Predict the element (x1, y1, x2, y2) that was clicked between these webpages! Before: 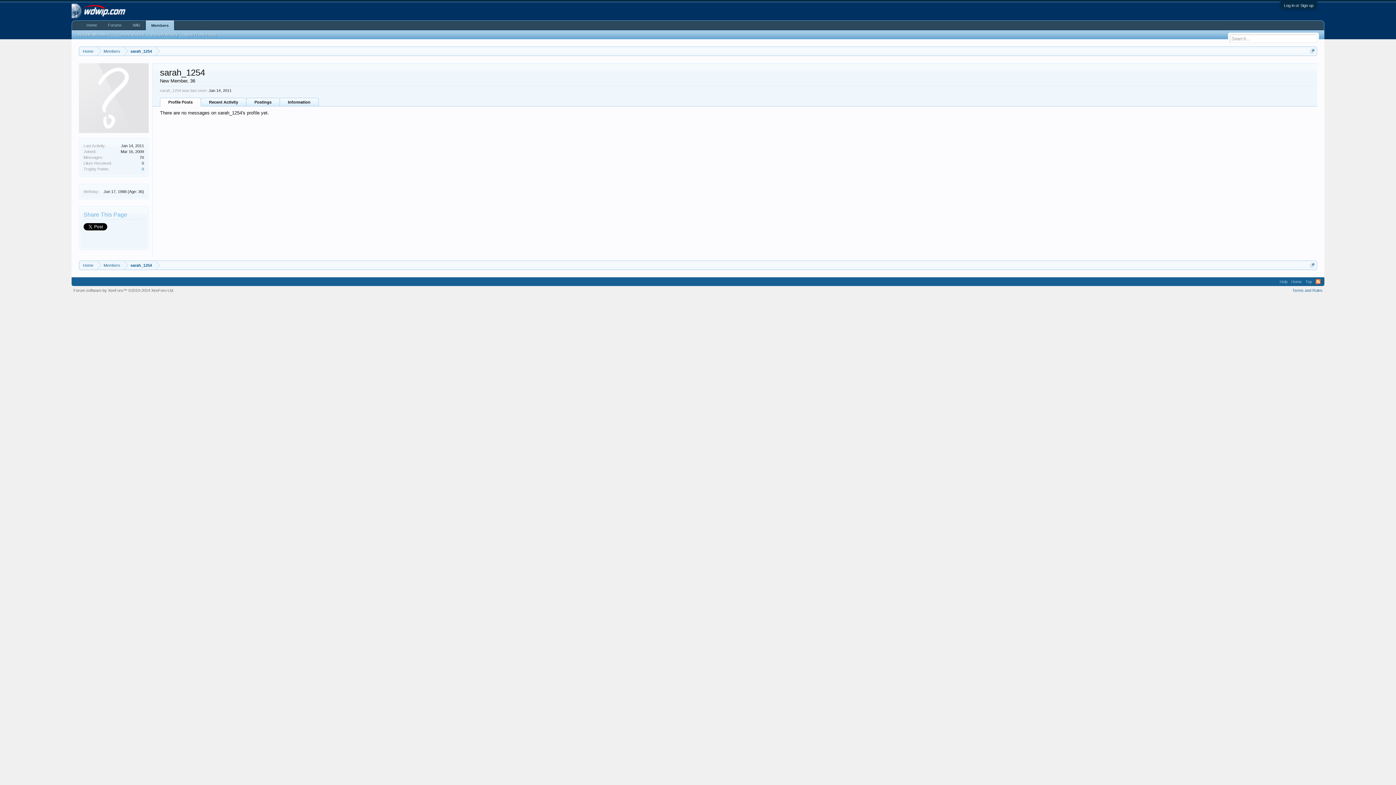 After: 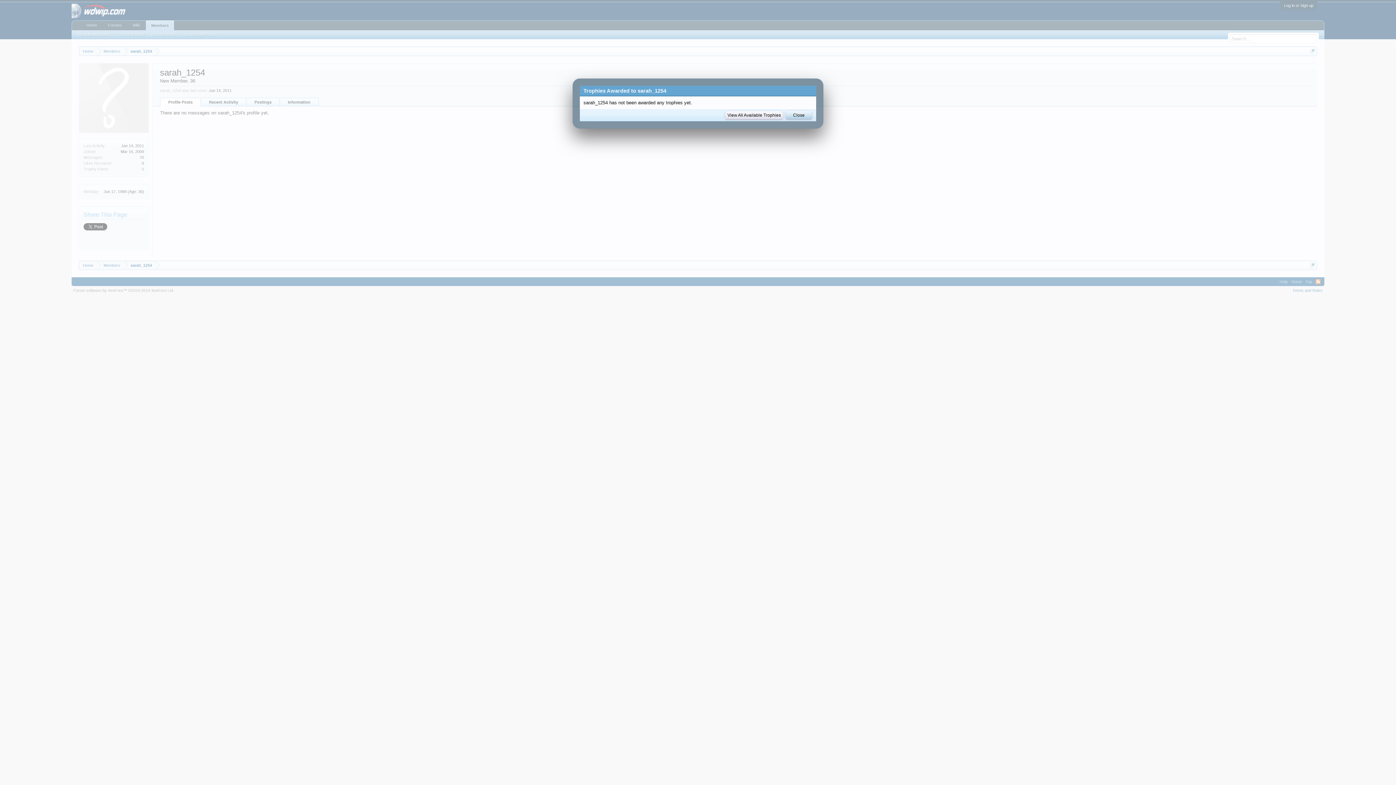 Action: bbox: (141, 166, 144, 171) label: 0